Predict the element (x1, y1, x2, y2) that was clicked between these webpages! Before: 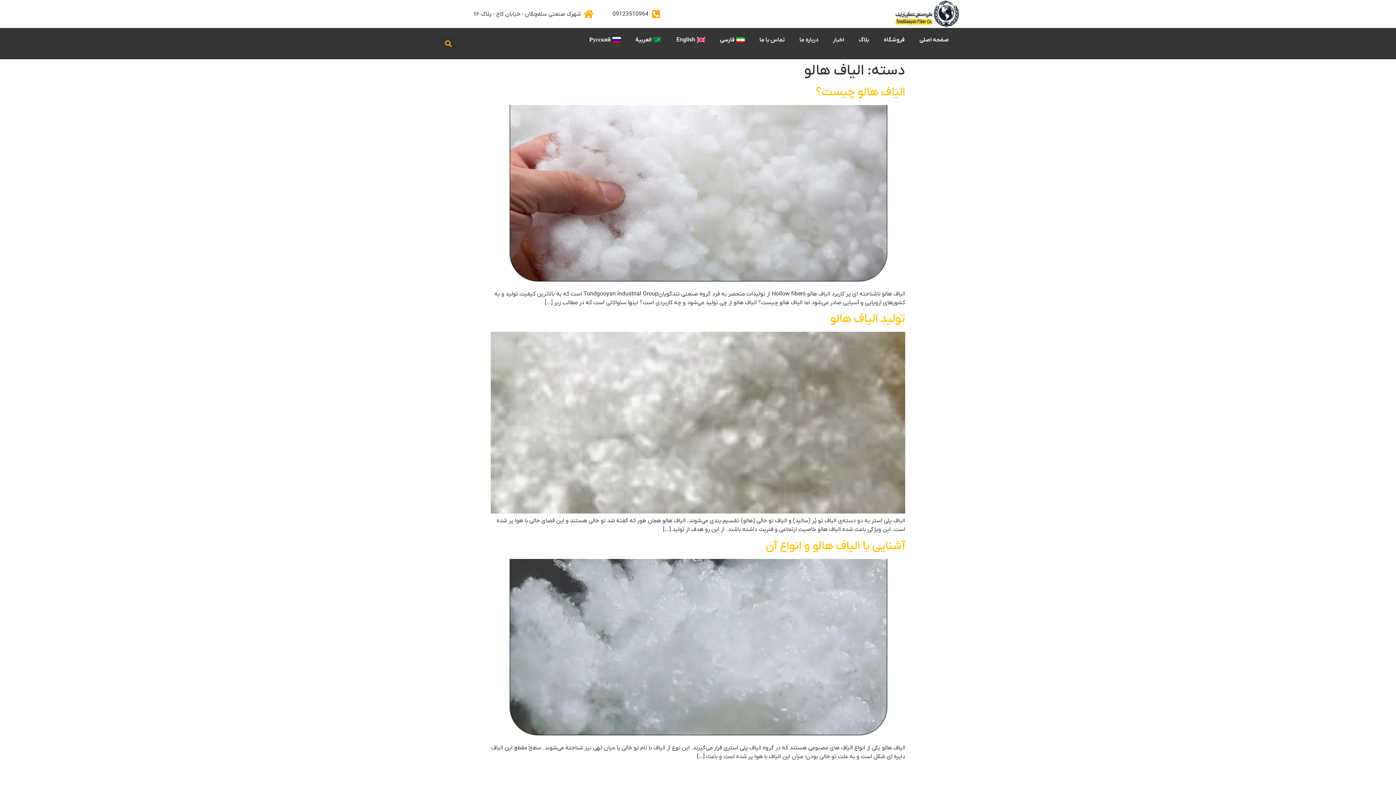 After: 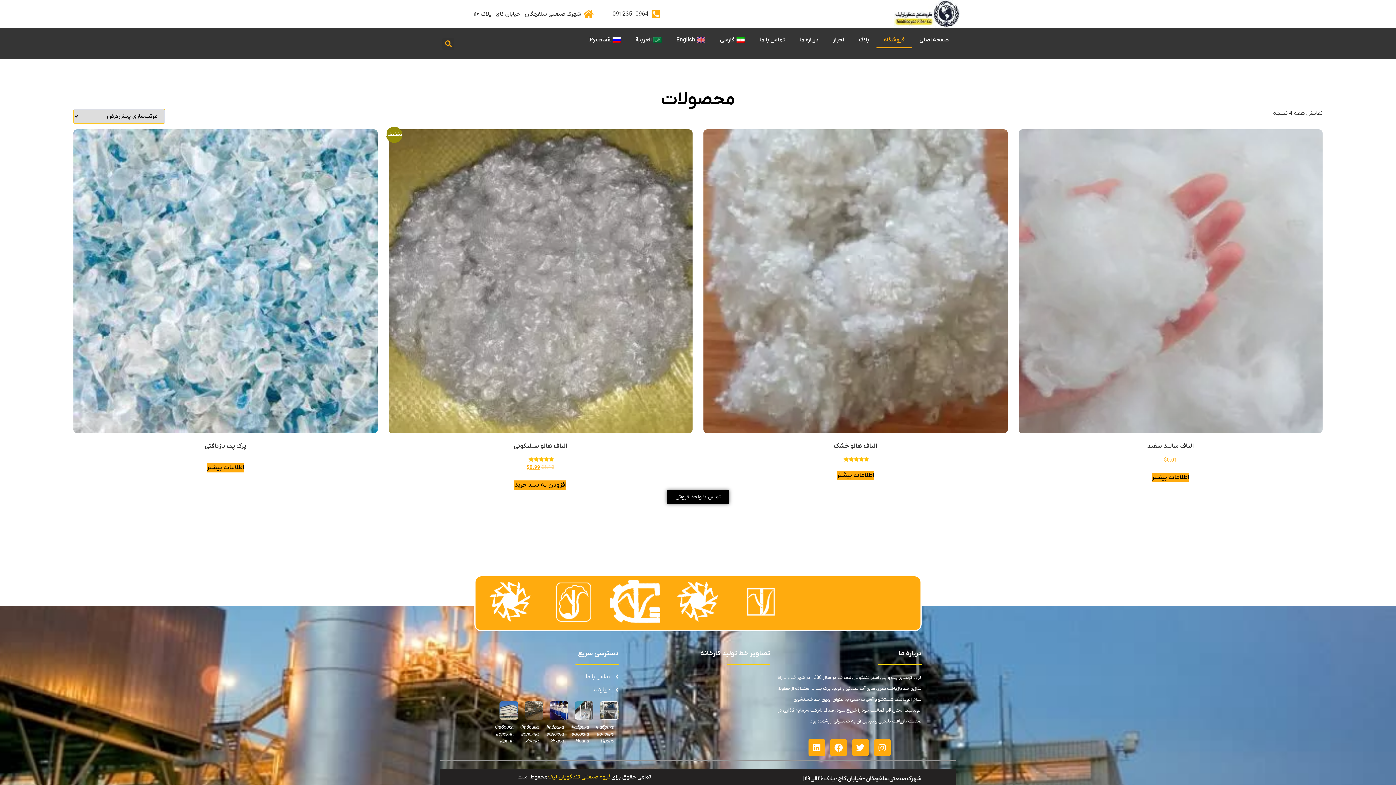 Action: bbox: (876, 31, 912, 48) label: فروشگاه